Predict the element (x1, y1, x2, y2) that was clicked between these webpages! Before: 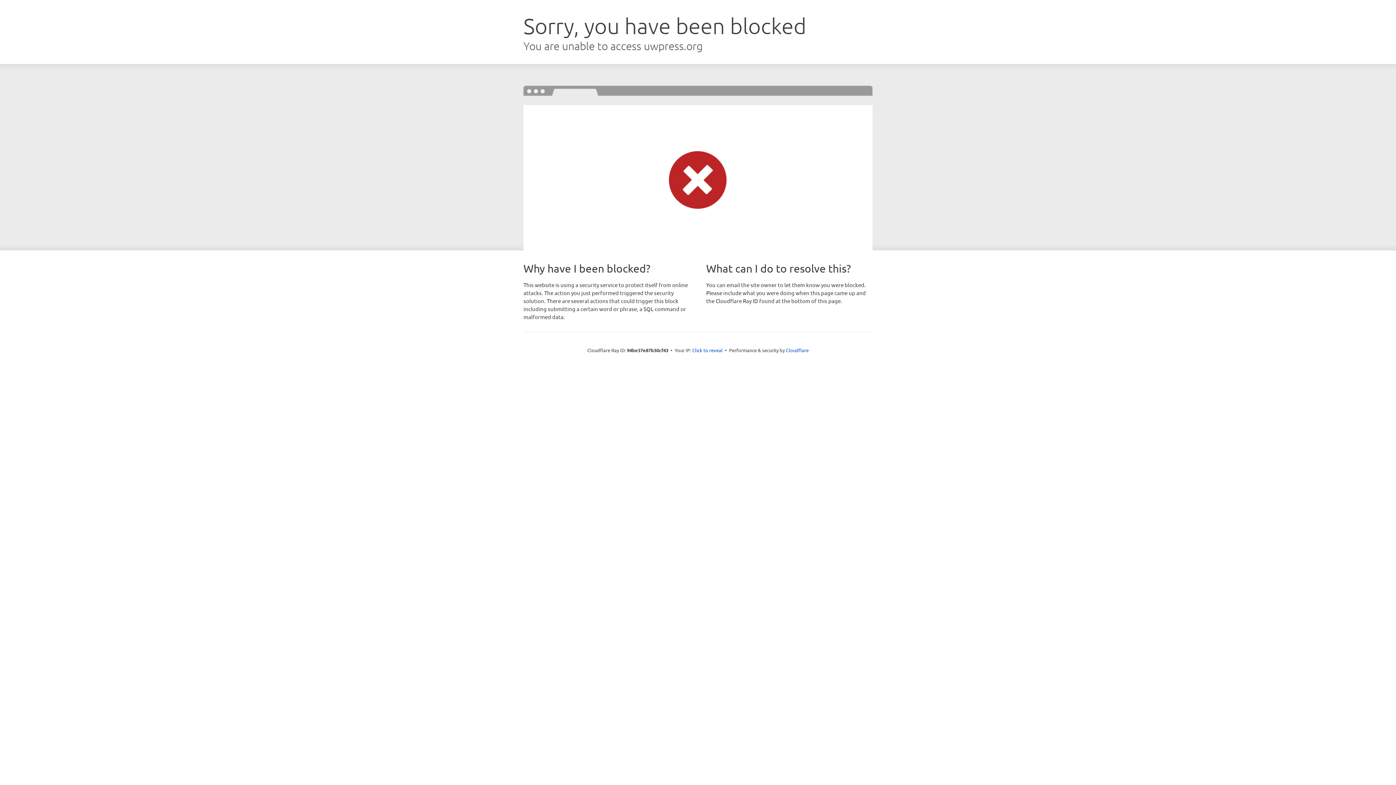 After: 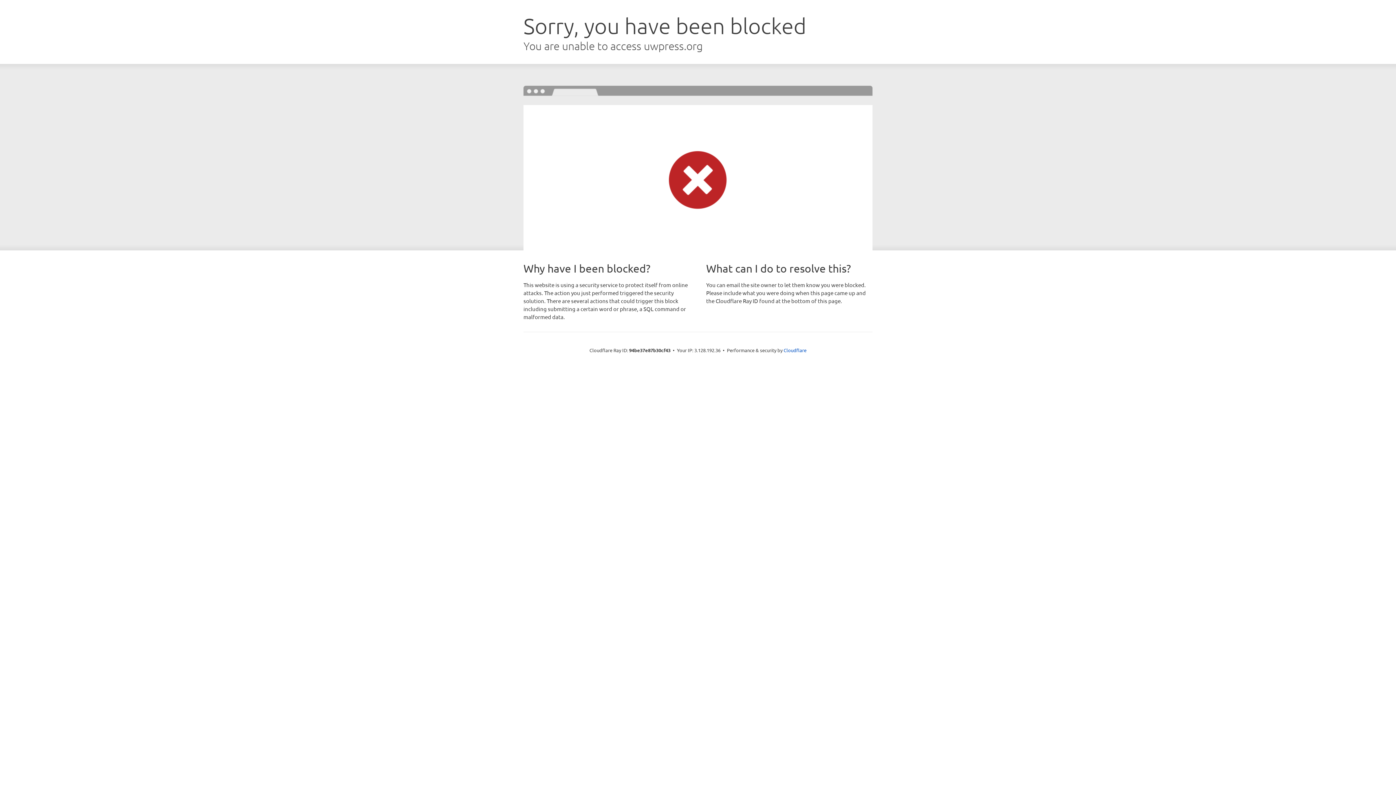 Action: label: Click to reveal bbox: (692, 346, 722, 353)